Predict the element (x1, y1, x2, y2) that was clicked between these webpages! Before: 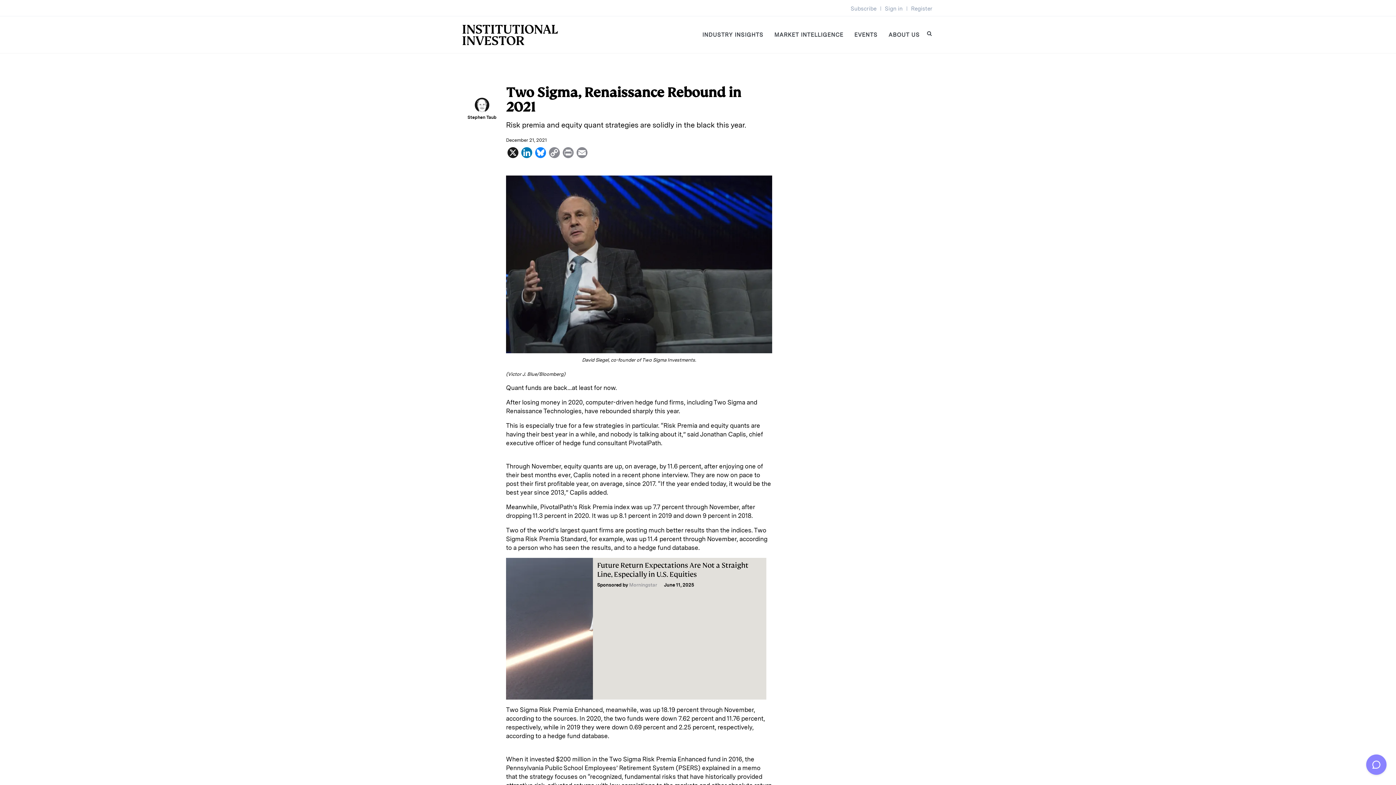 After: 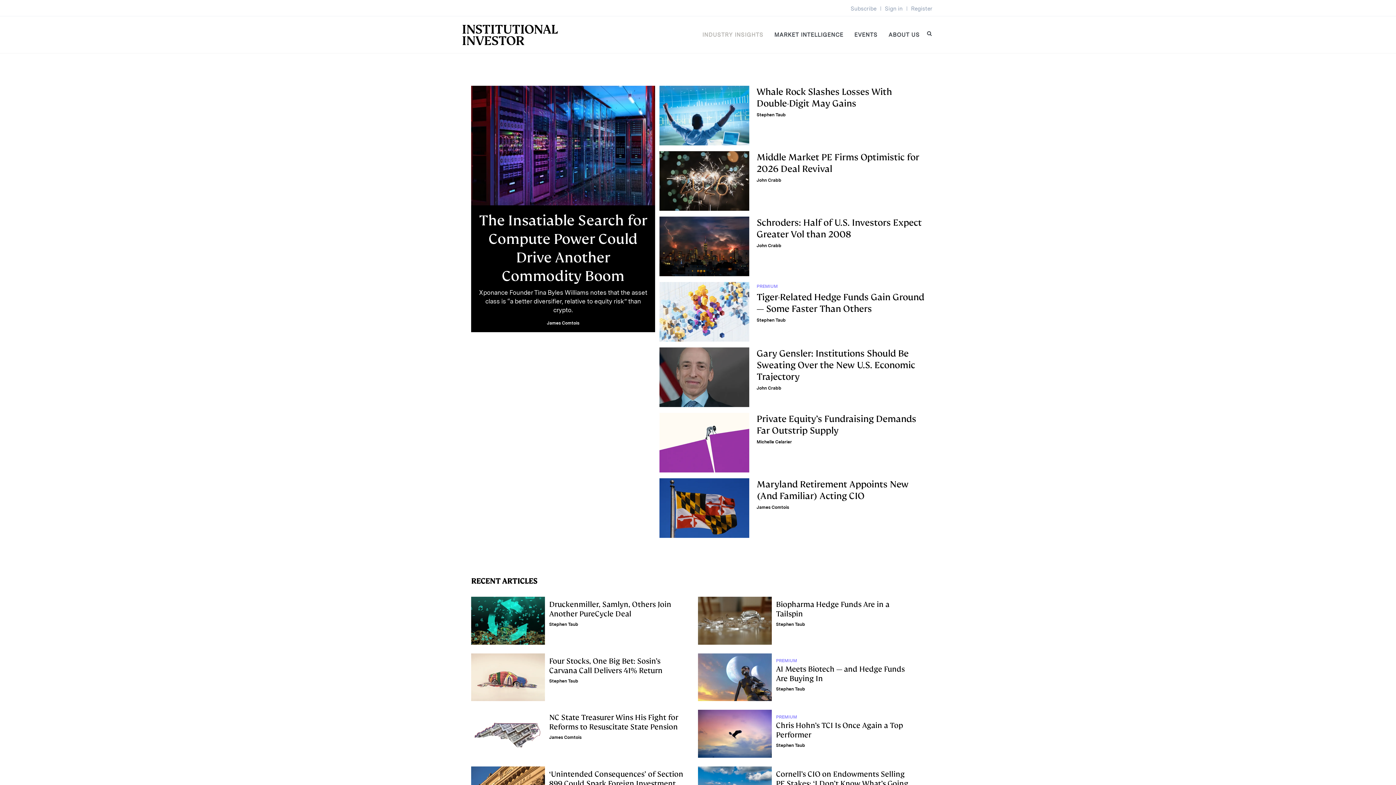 Action: bbox: (697, 16, 769, 53) label: INDUSTRY INSIGHTS